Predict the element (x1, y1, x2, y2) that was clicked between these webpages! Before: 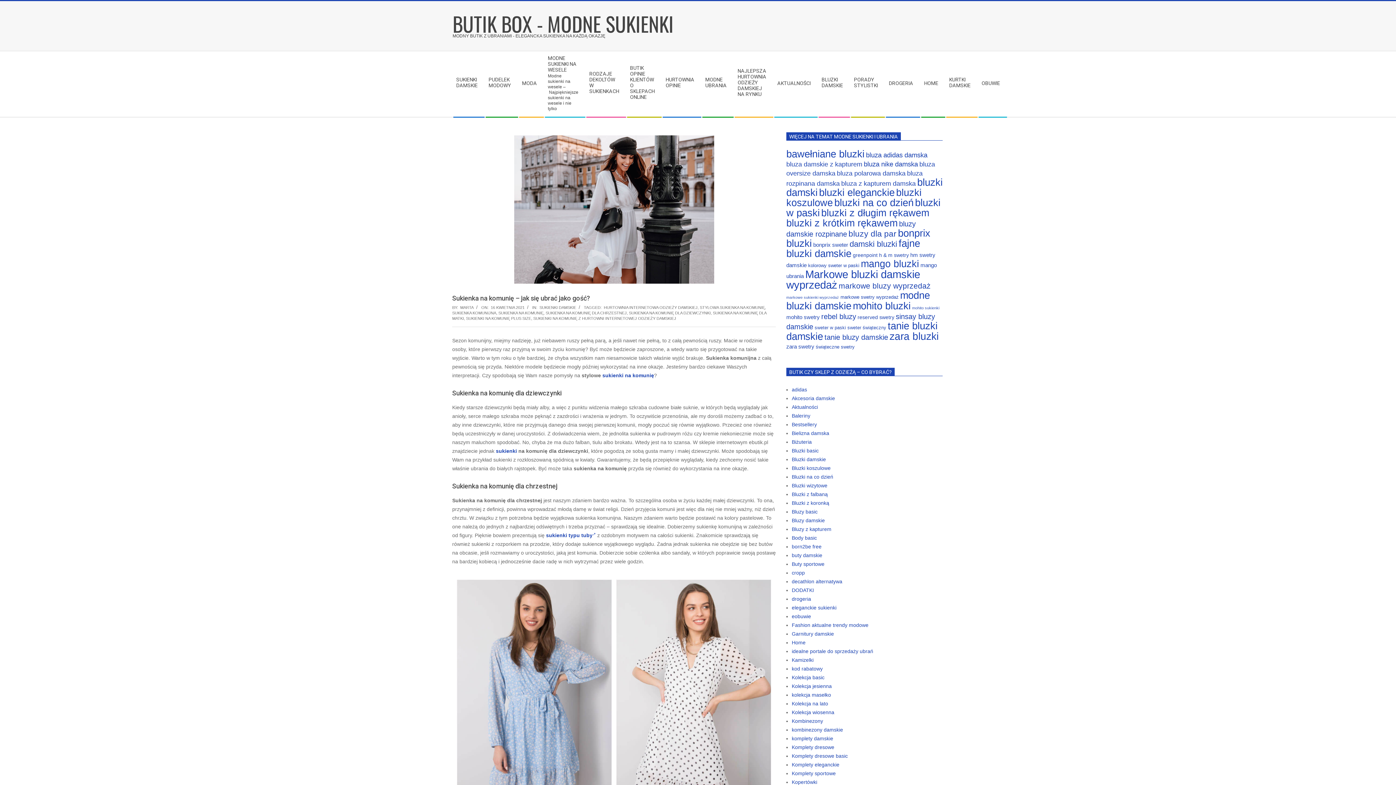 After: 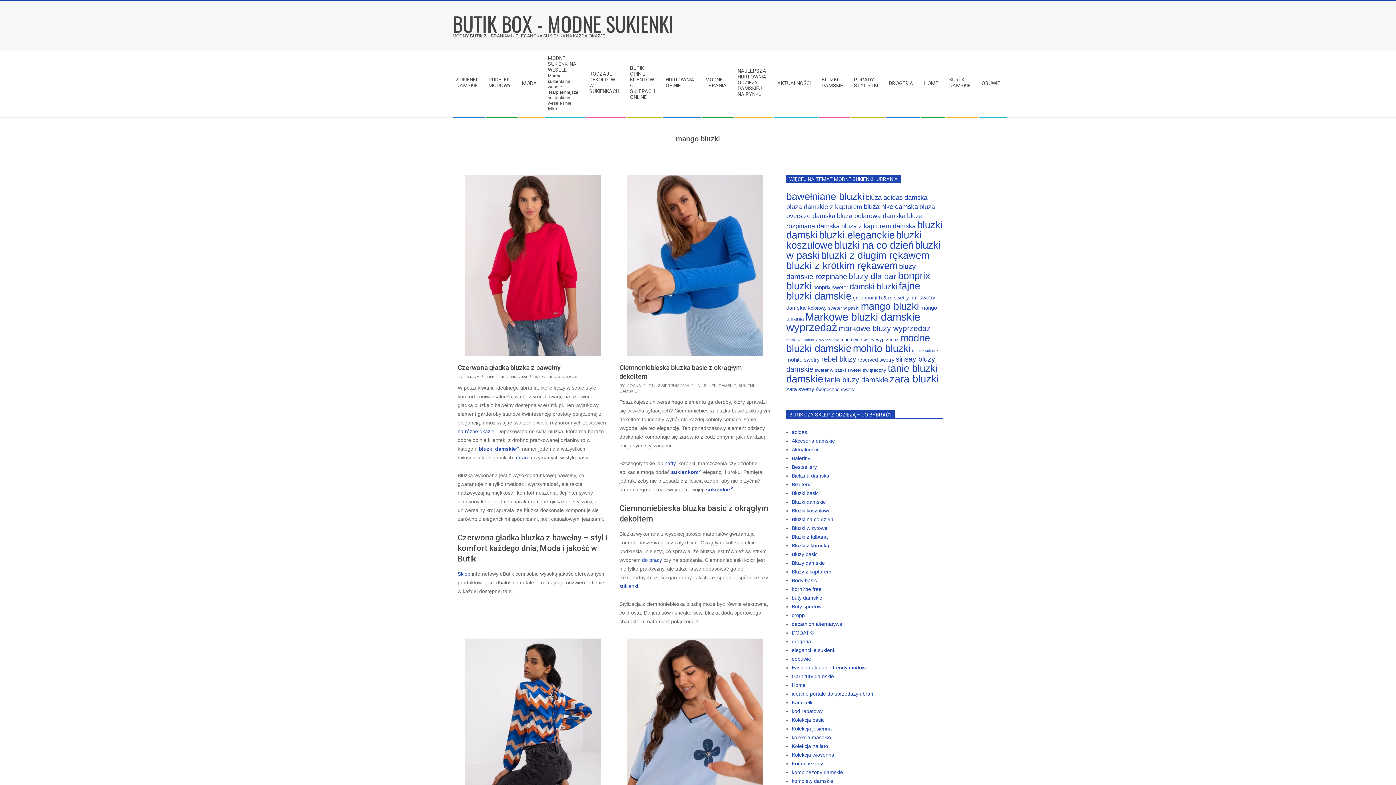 Action: label: mango bluzki (126 elementów) bbox: (861, 258, 919, 269)